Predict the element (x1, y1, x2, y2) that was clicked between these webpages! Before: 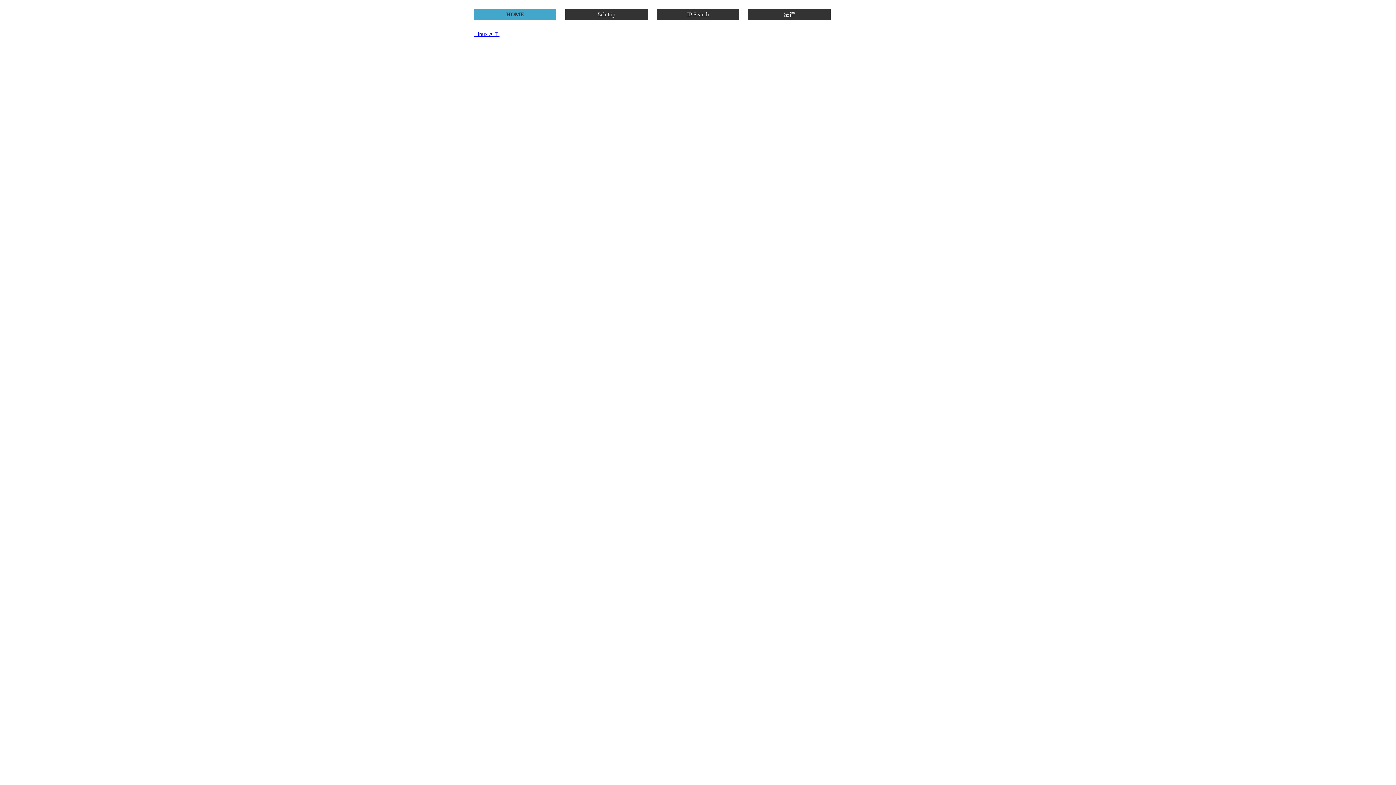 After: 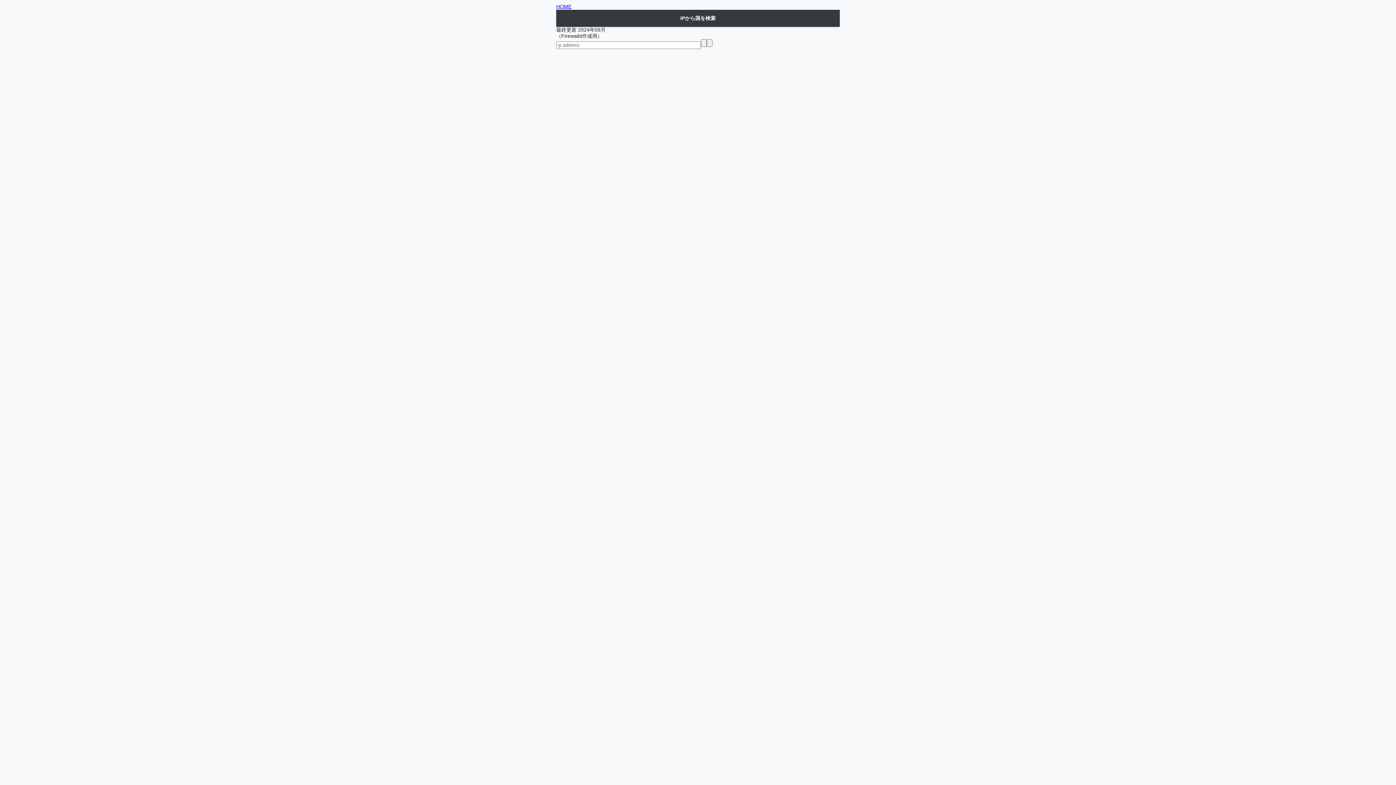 Action: label: IP Search bbox: (657, 10, 739, 18)